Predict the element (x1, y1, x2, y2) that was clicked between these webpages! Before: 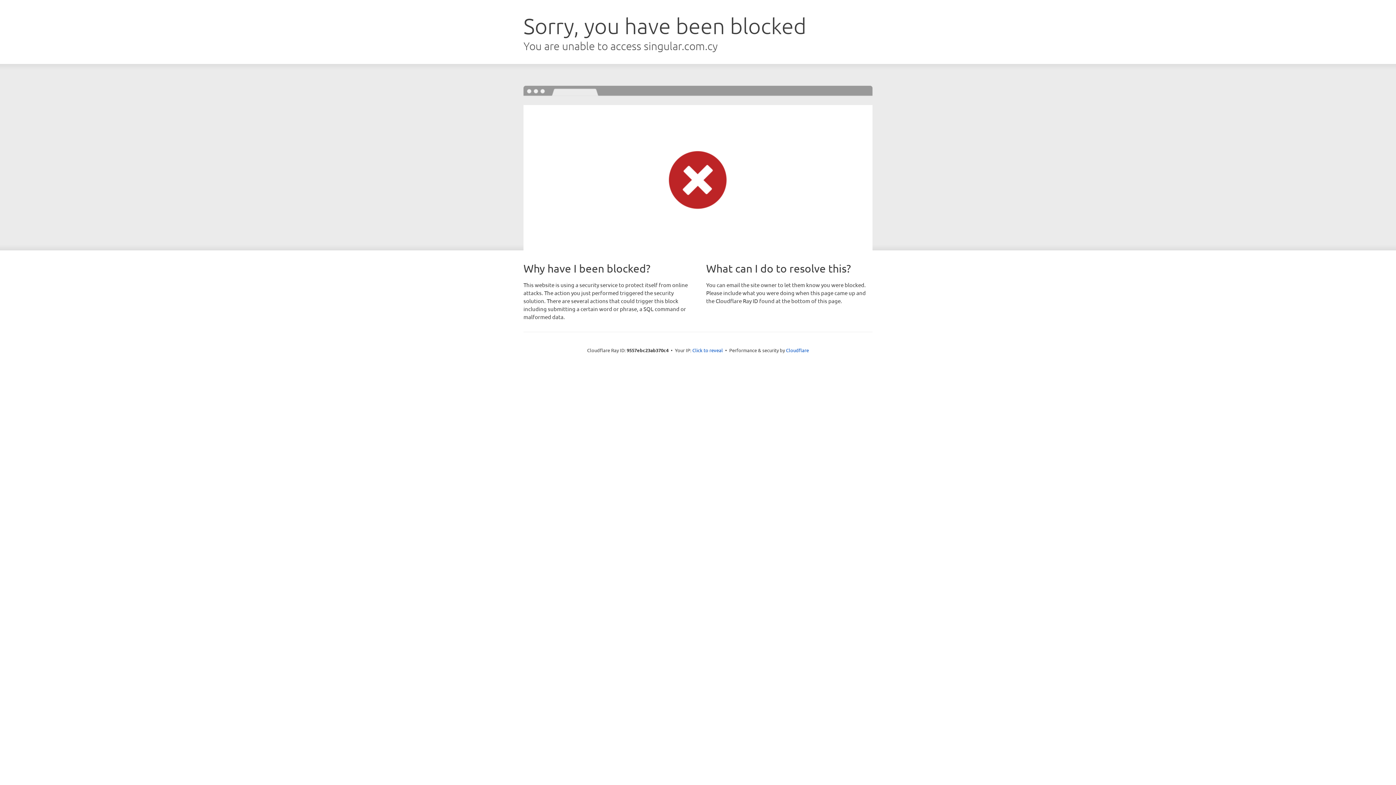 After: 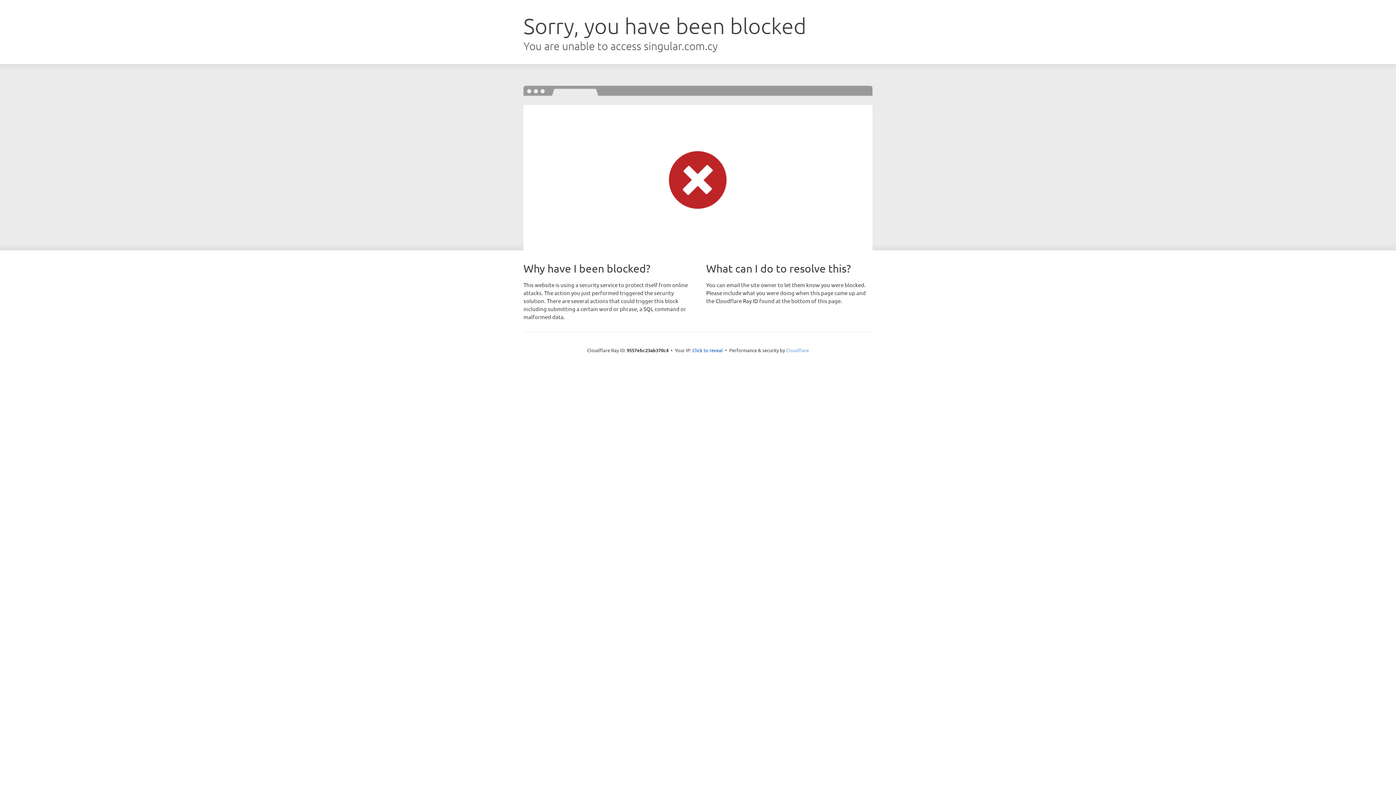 Action: bbox: (786, 347, 809, 353) label: Cloudflare